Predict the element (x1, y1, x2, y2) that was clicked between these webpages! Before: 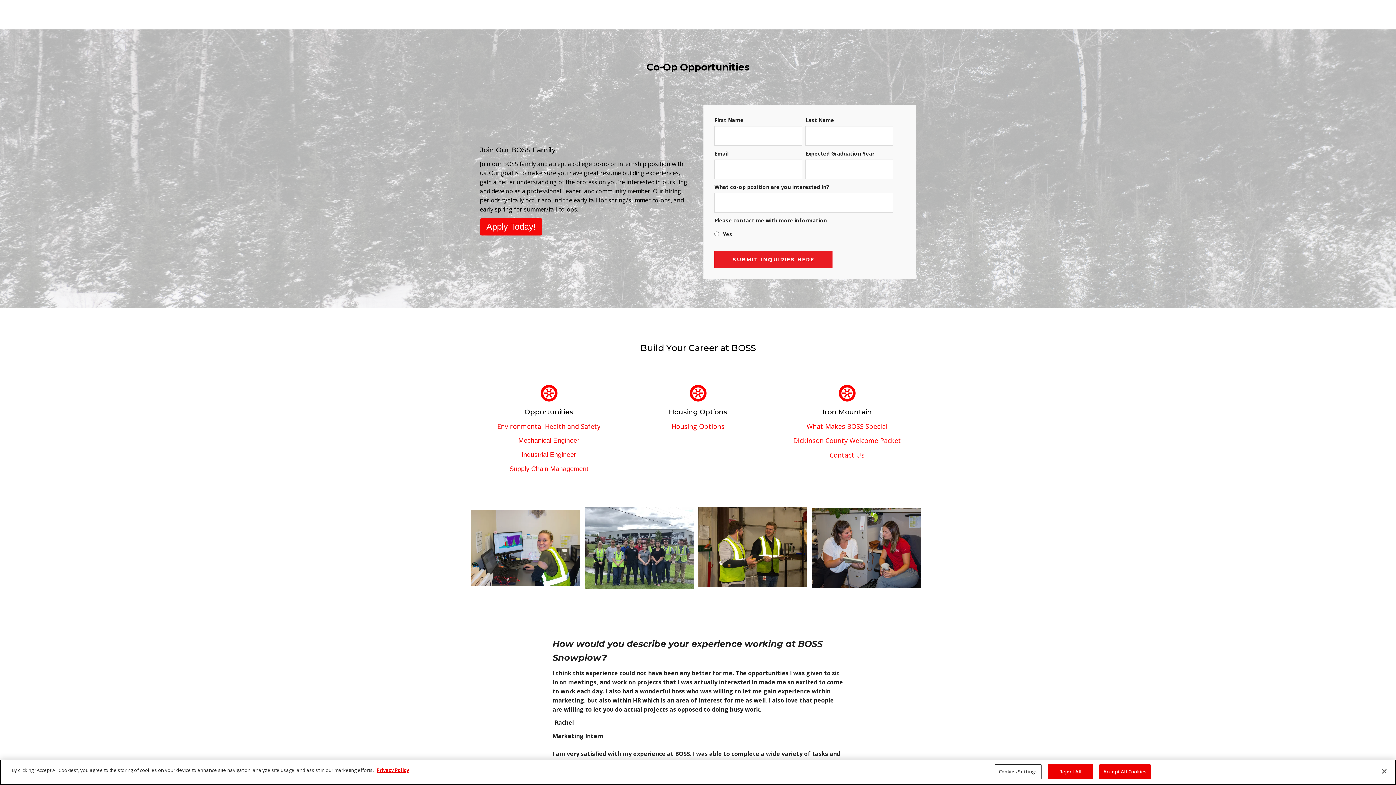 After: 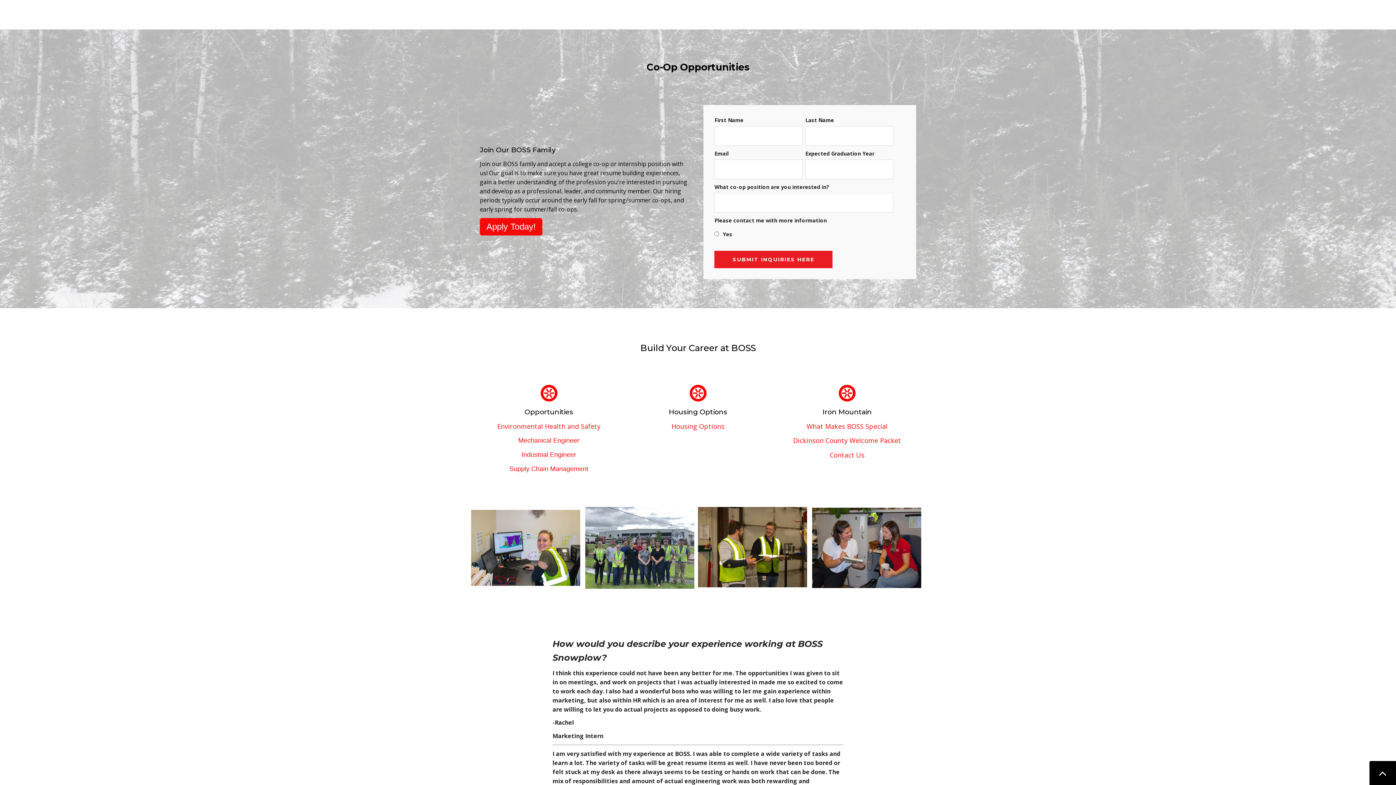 Action: bbox: (1376, 763, 1392, 779) label: Close